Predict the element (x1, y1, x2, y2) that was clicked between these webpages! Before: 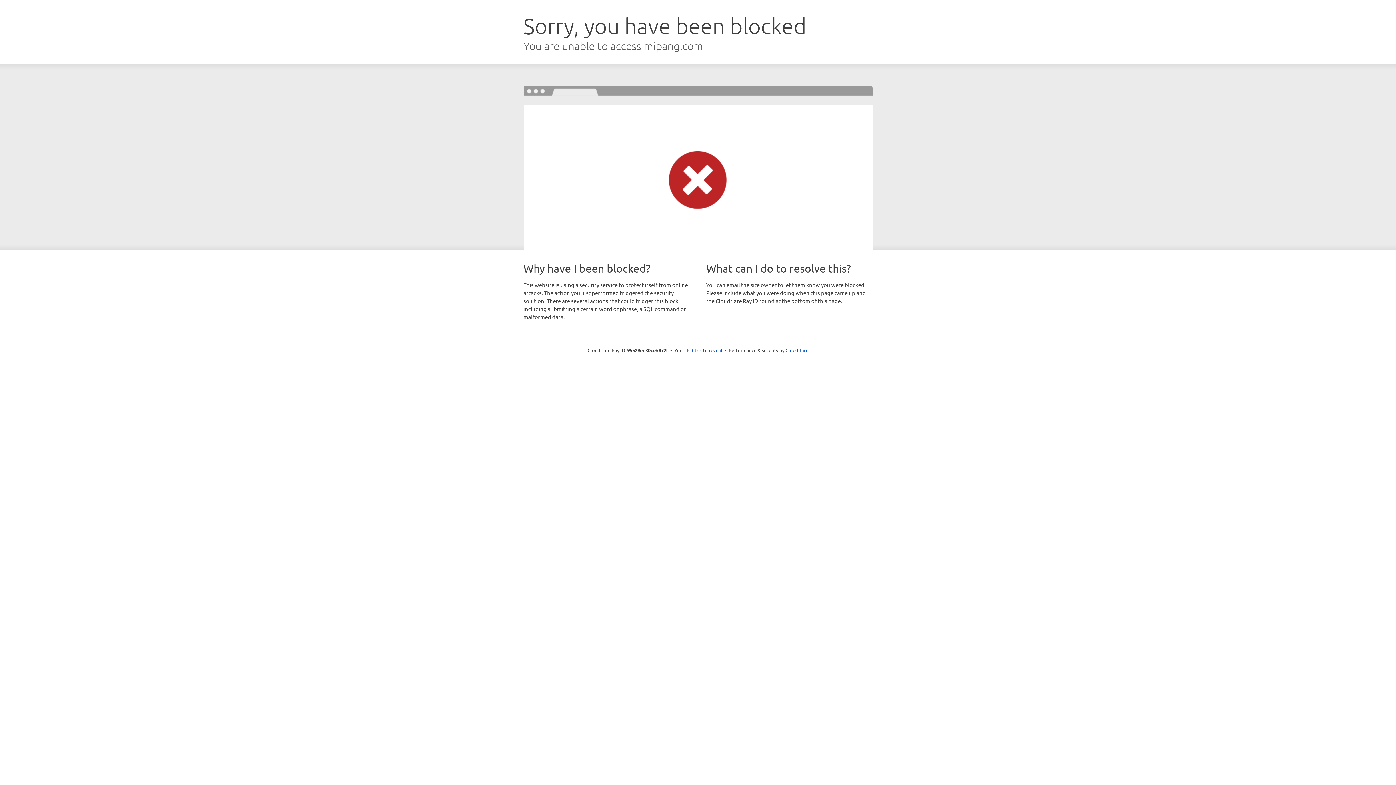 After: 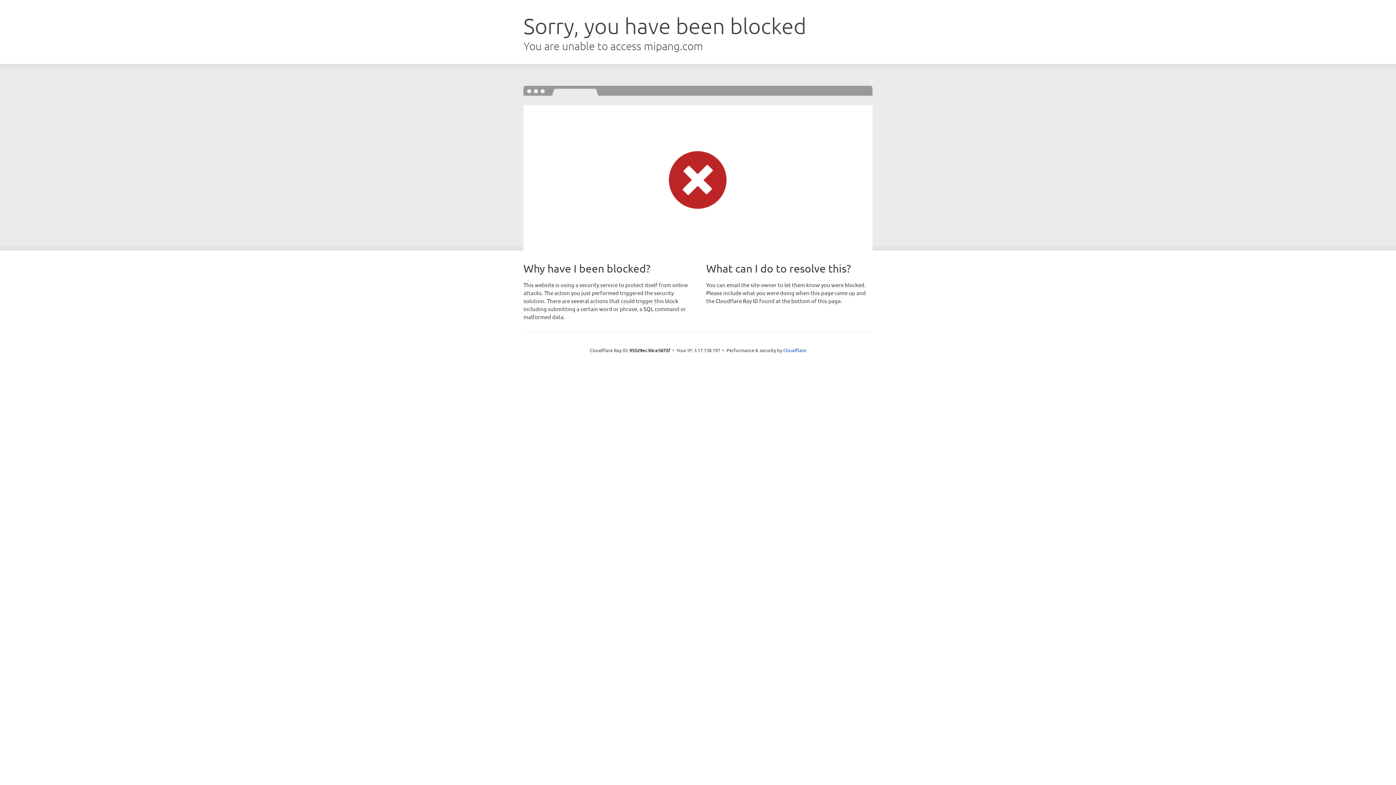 Action: bbox: (692, 346, 722, 353) label: Click to reveal